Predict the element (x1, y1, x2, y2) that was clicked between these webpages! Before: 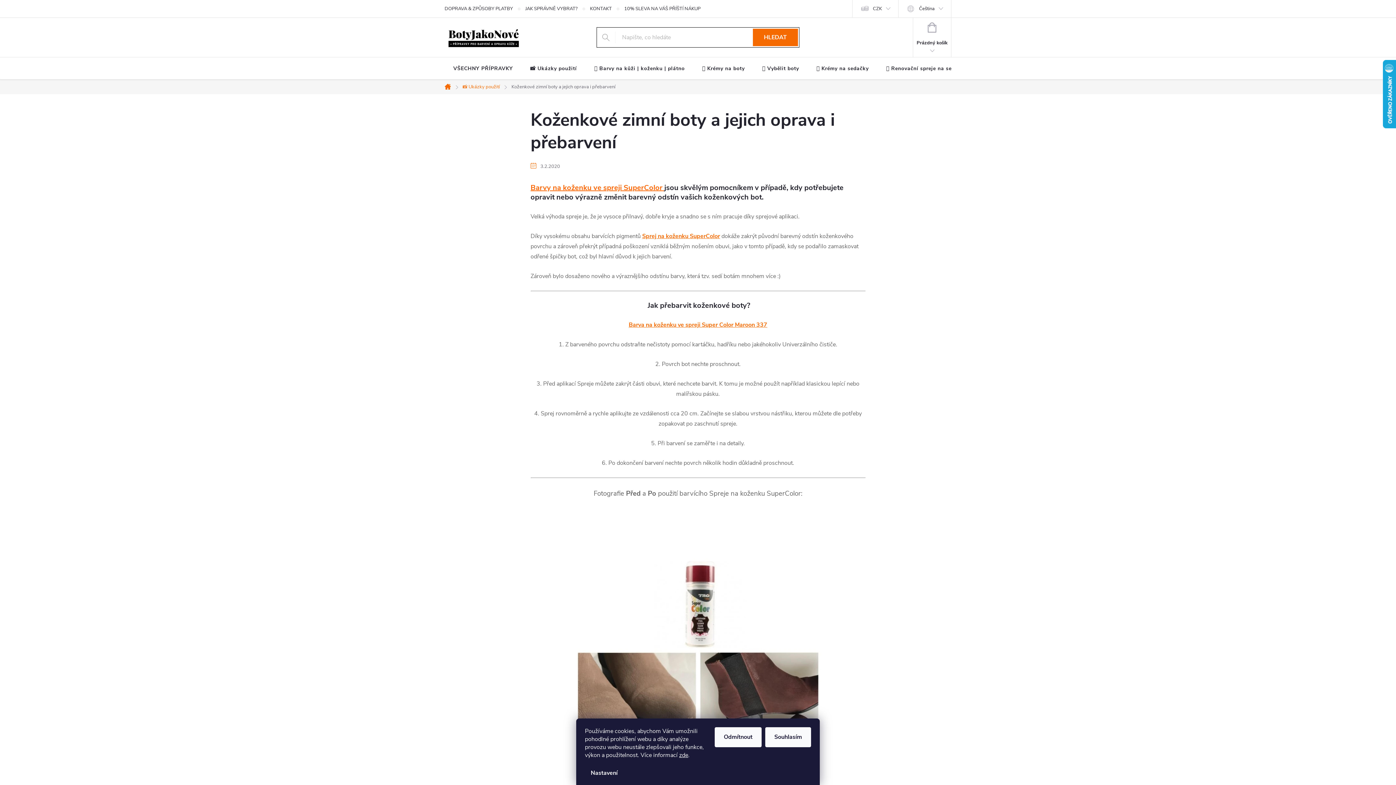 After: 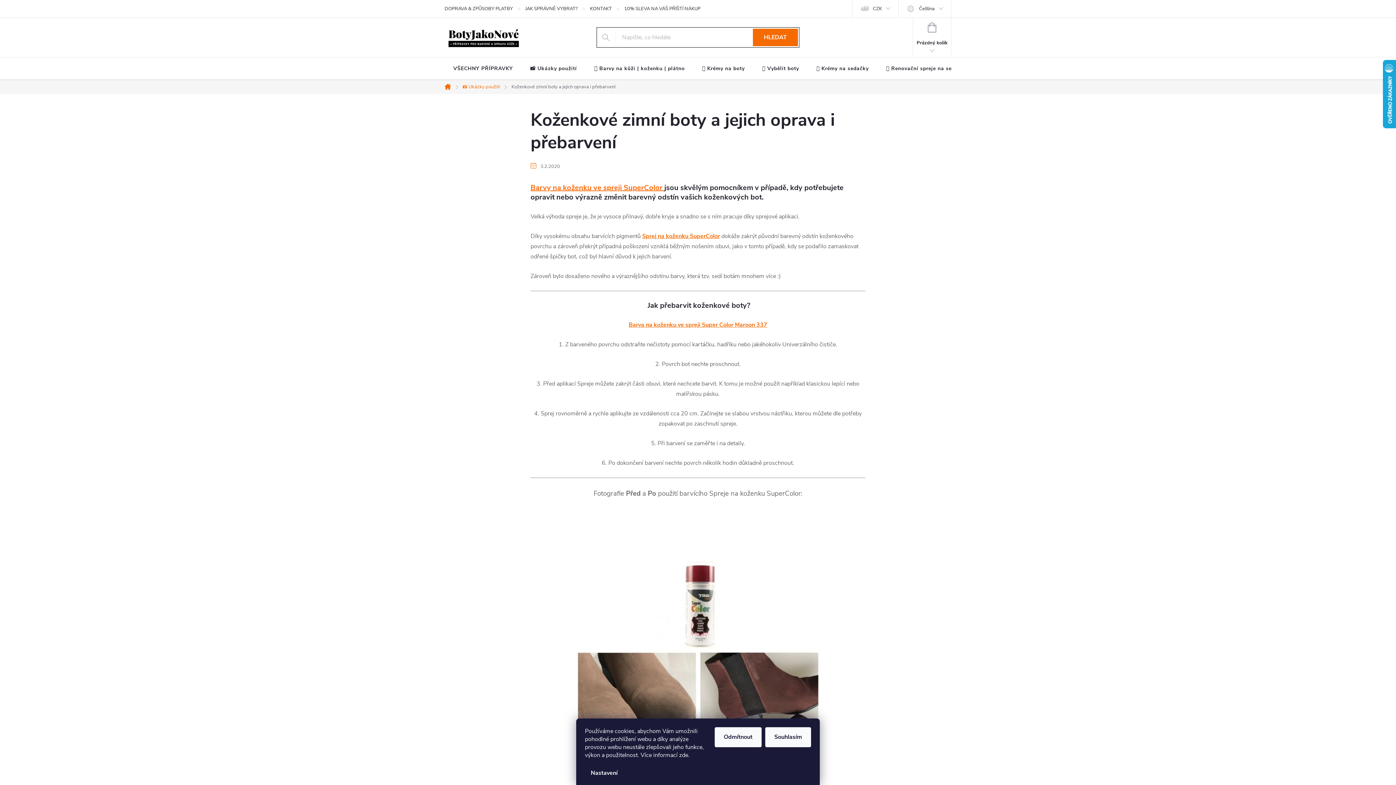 Action: label: zde bbox: (679, 751, 688, 759)